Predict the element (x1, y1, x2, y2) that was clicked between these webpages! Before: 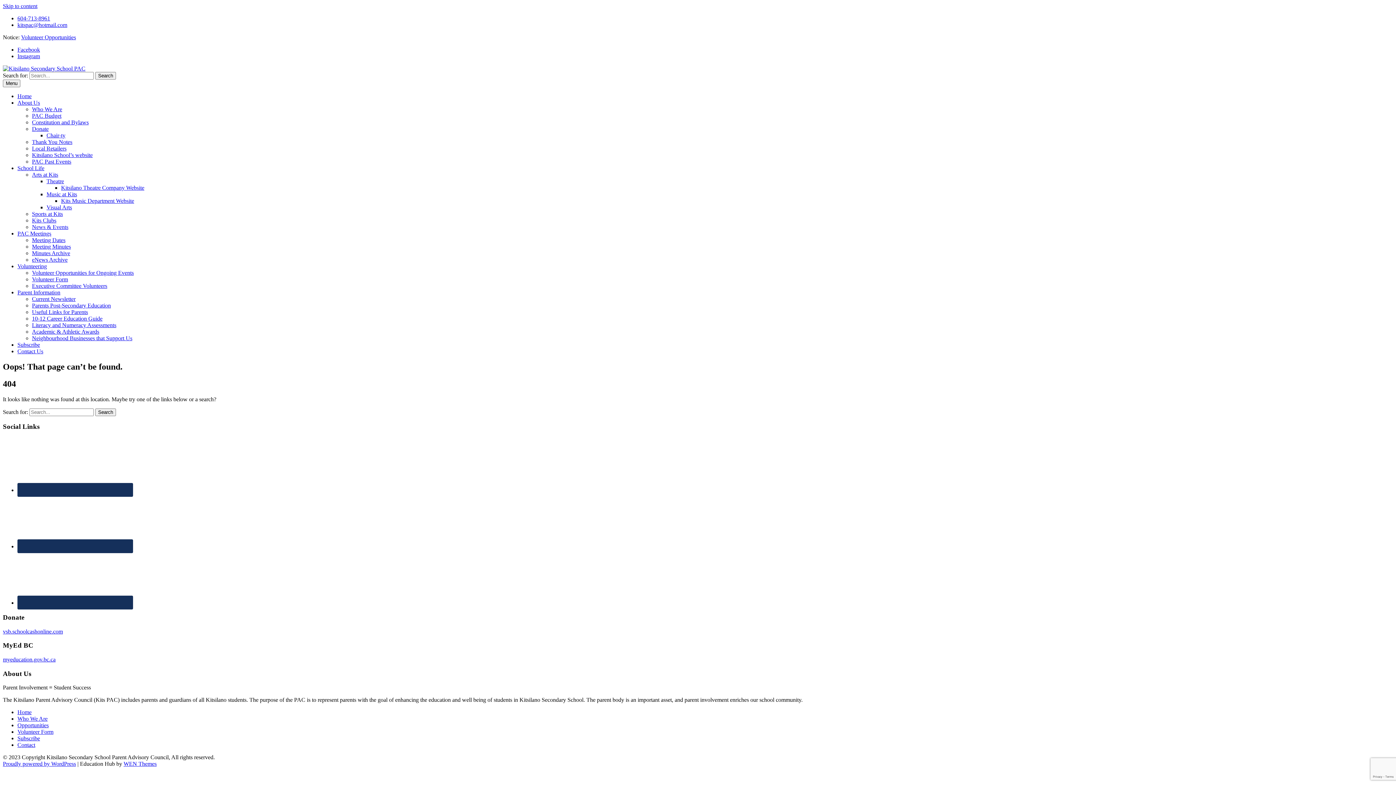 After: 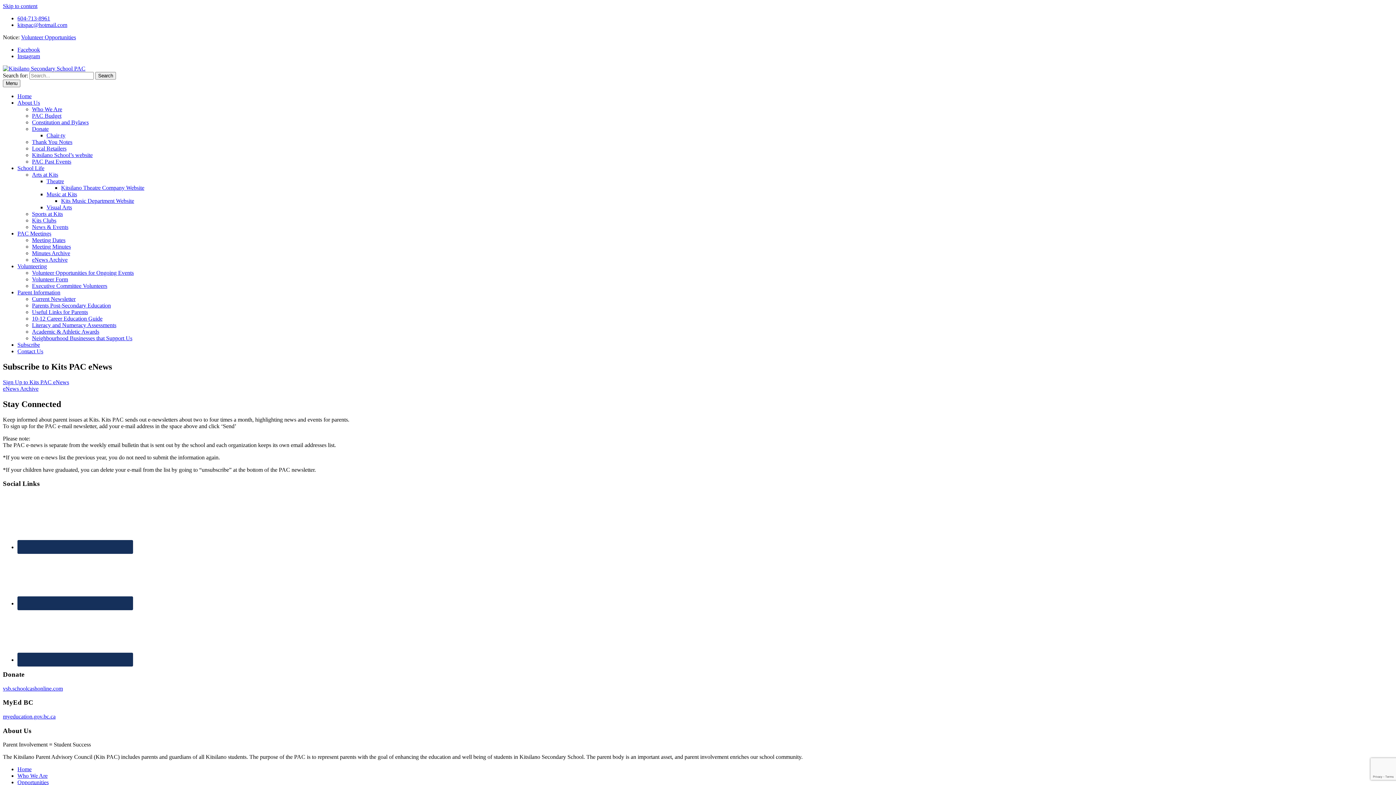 Action: bbox: (17, 735, 40, 741) label: Subscribe